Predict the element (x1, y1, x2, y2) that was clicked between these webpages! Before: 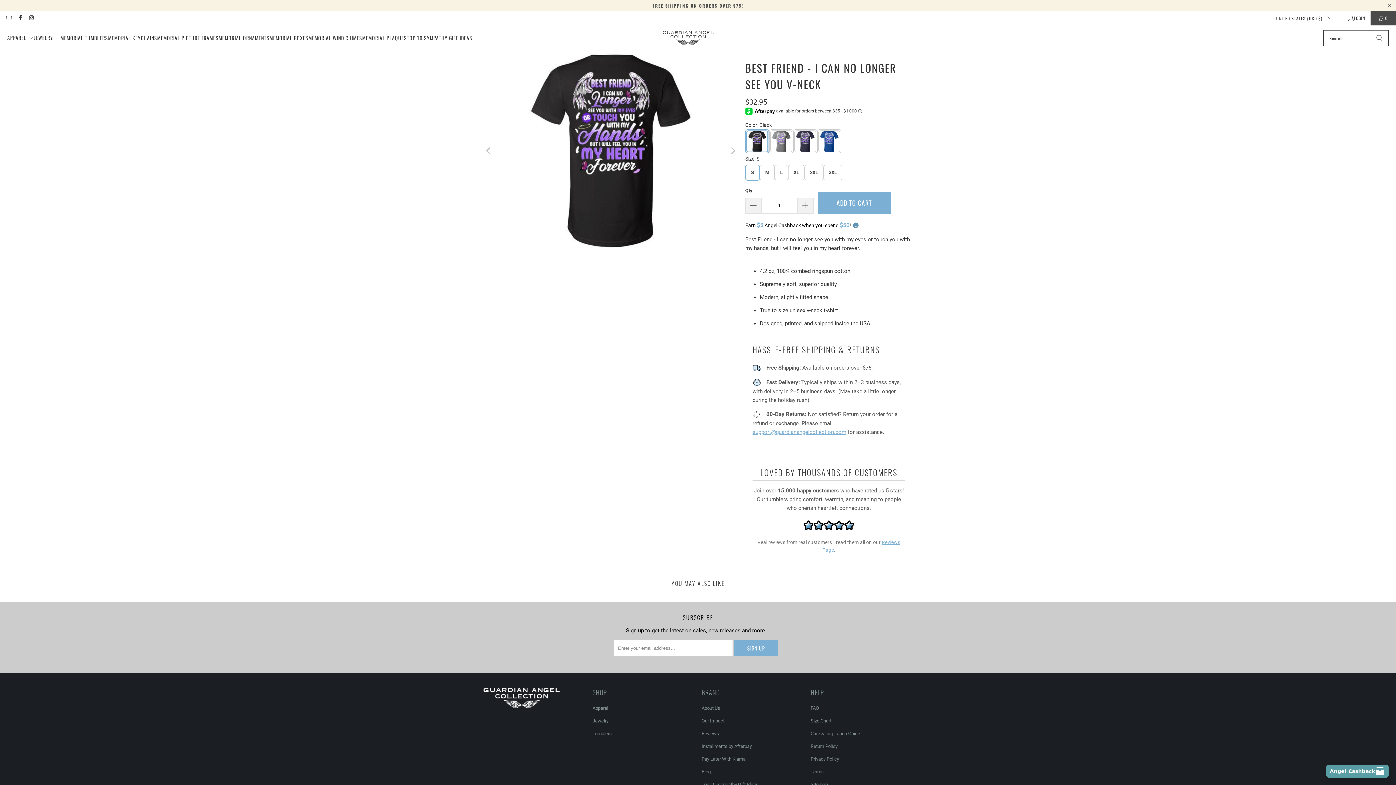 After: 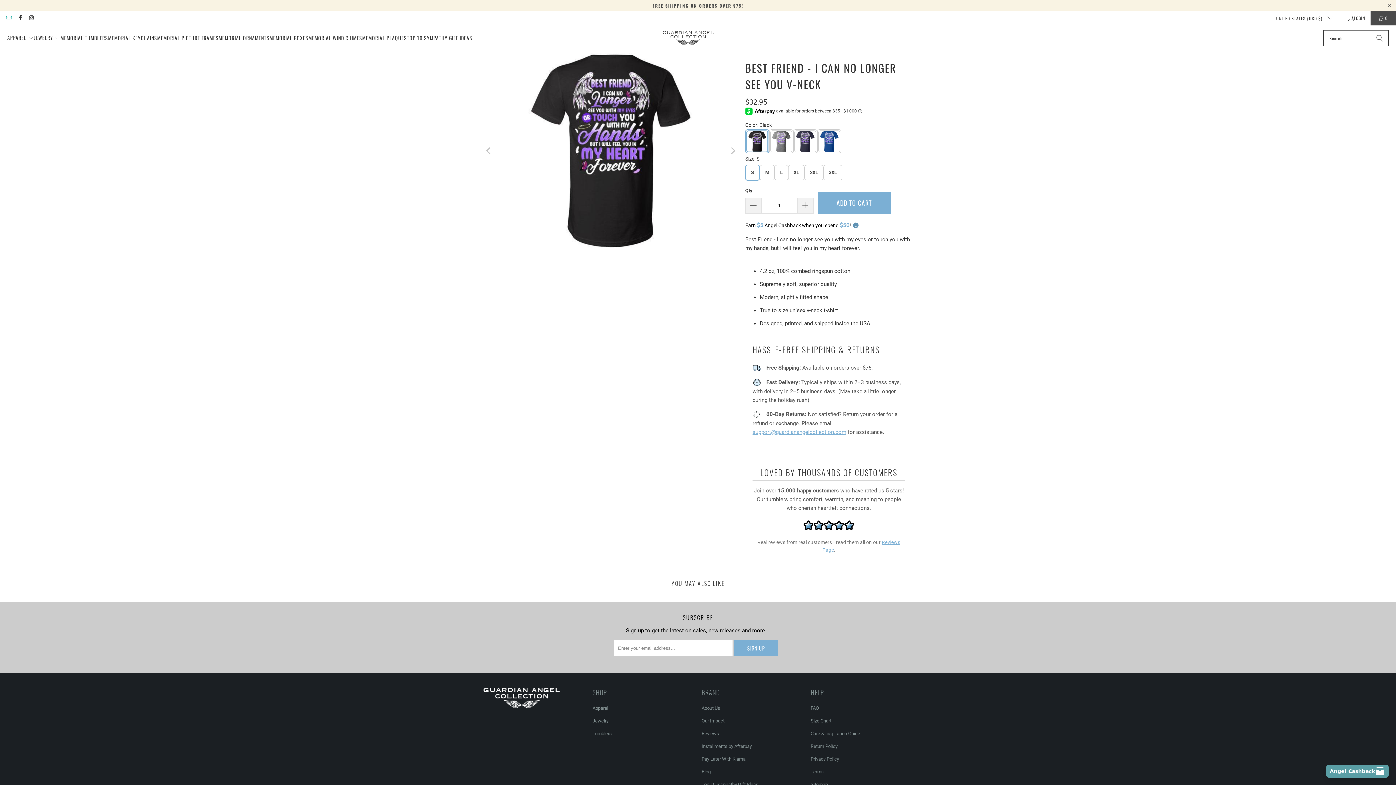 Action: bbox: (5, 14, 11, 21)